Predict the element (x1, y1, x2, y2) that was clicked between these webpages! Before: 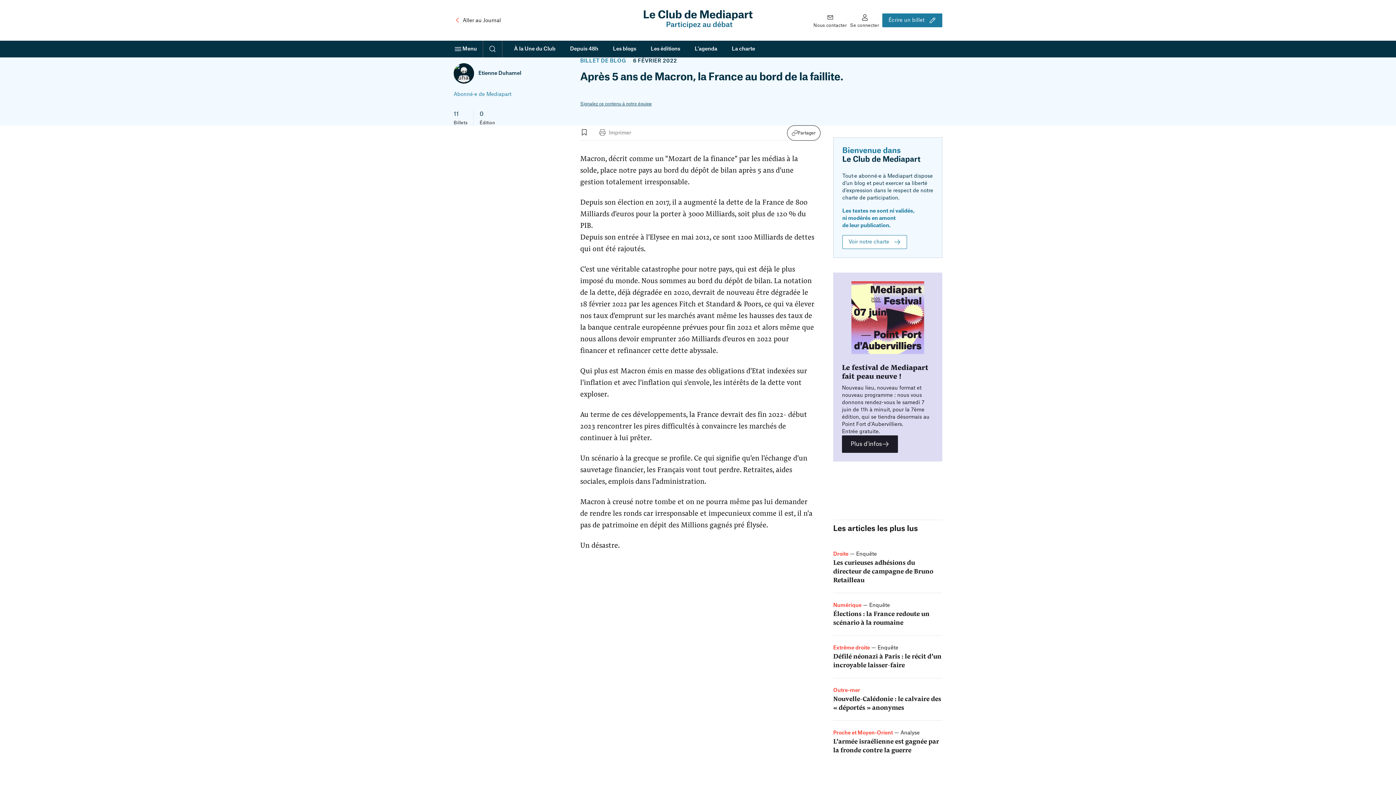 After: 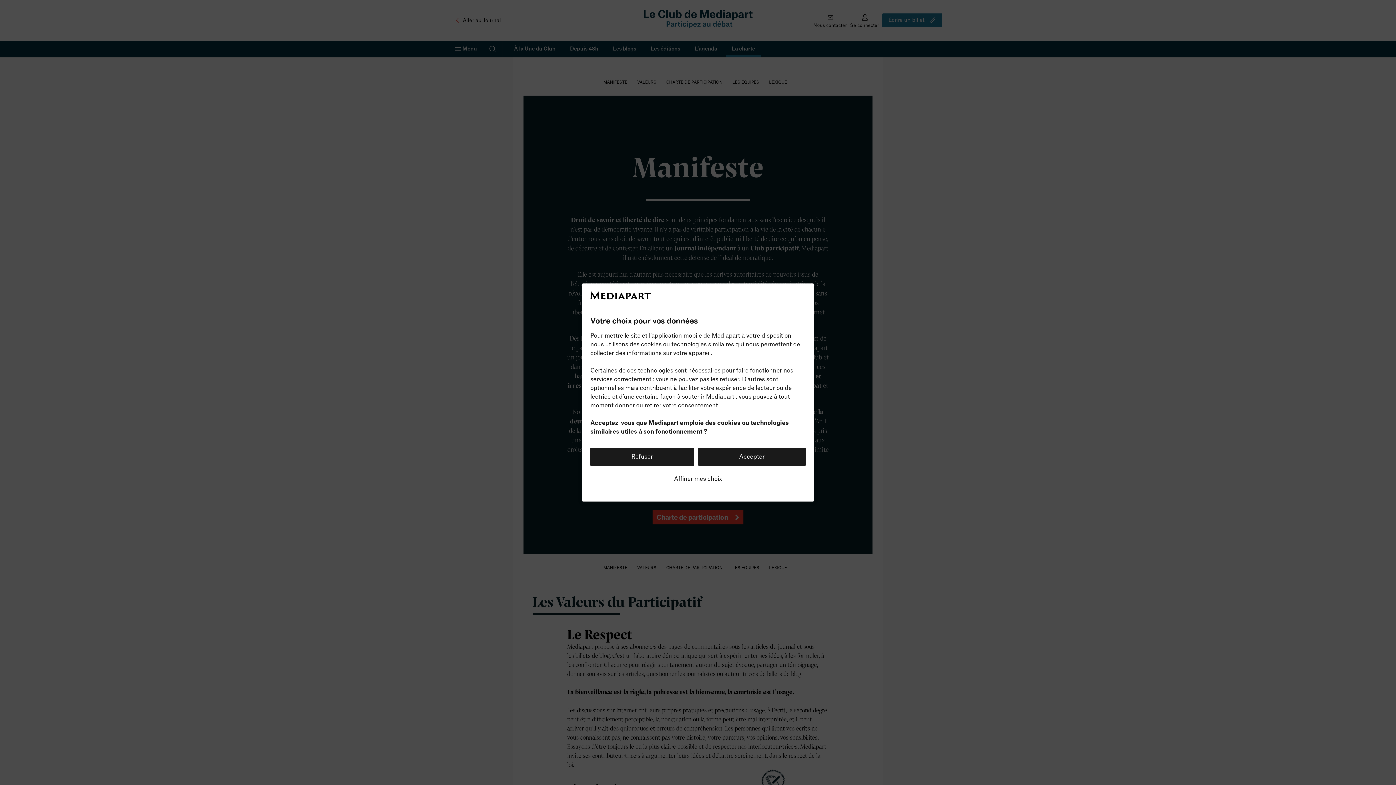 Action: bbox: (842, 235, 907, 249) label: Voir notre charte